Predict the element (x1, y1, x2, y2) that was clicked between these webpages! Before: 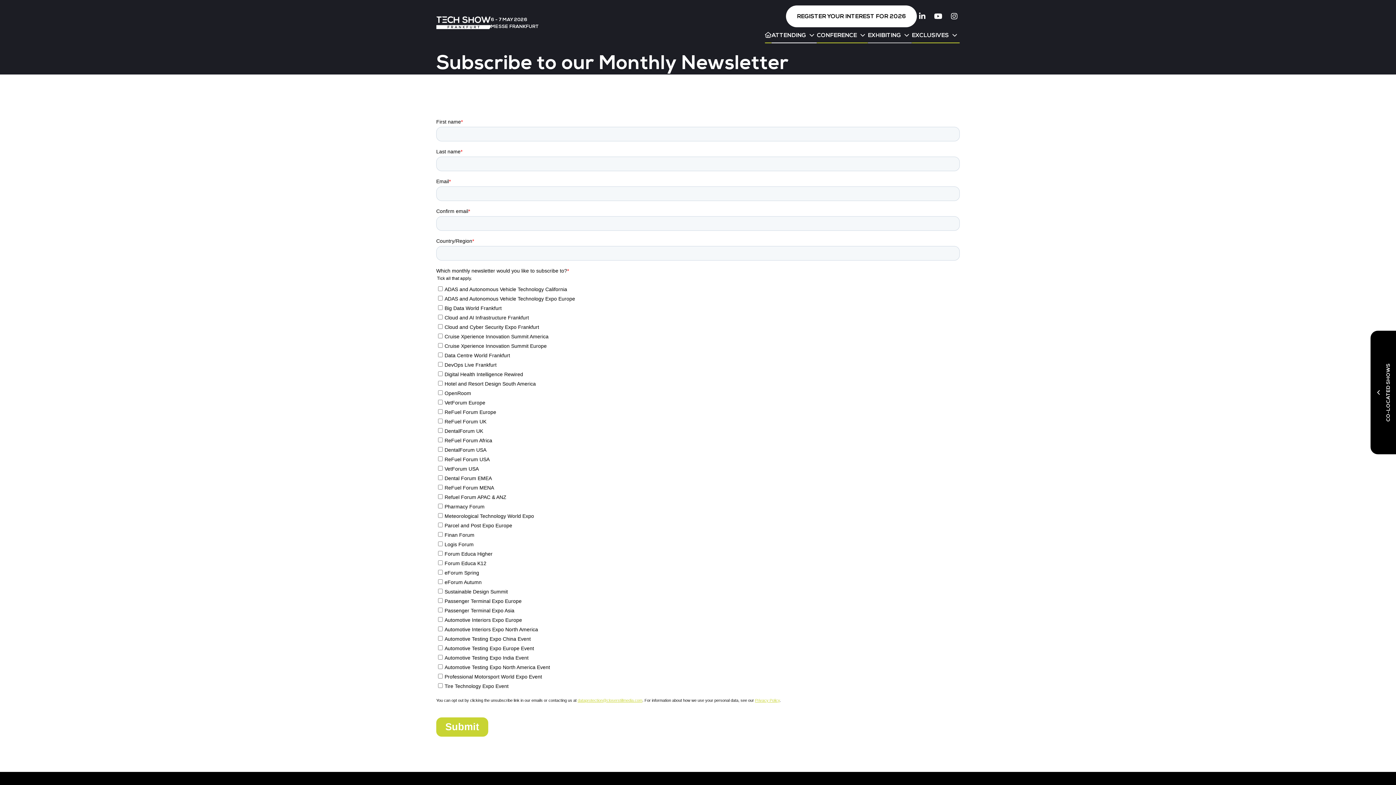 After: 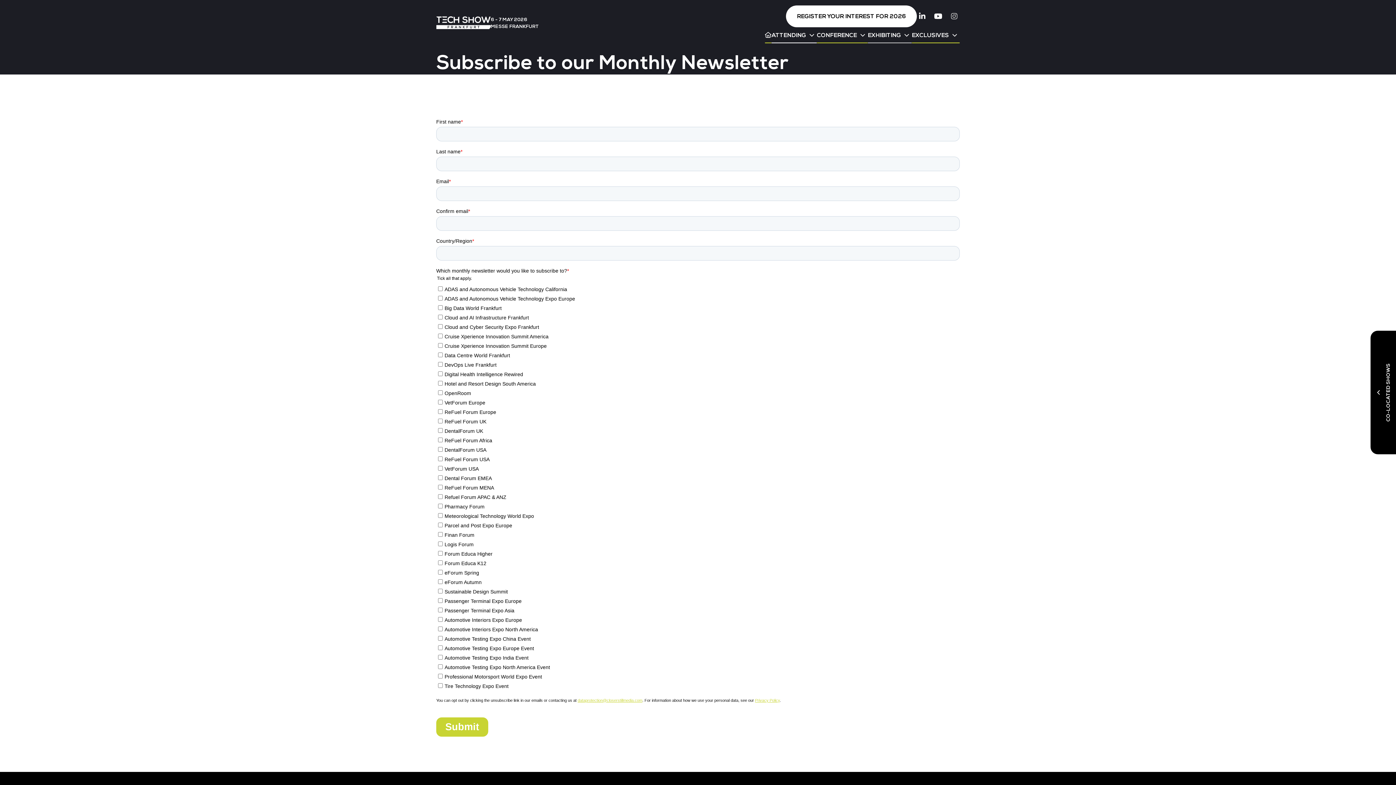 Action: bbox: (949, 10, 960, 21) label: Instagram